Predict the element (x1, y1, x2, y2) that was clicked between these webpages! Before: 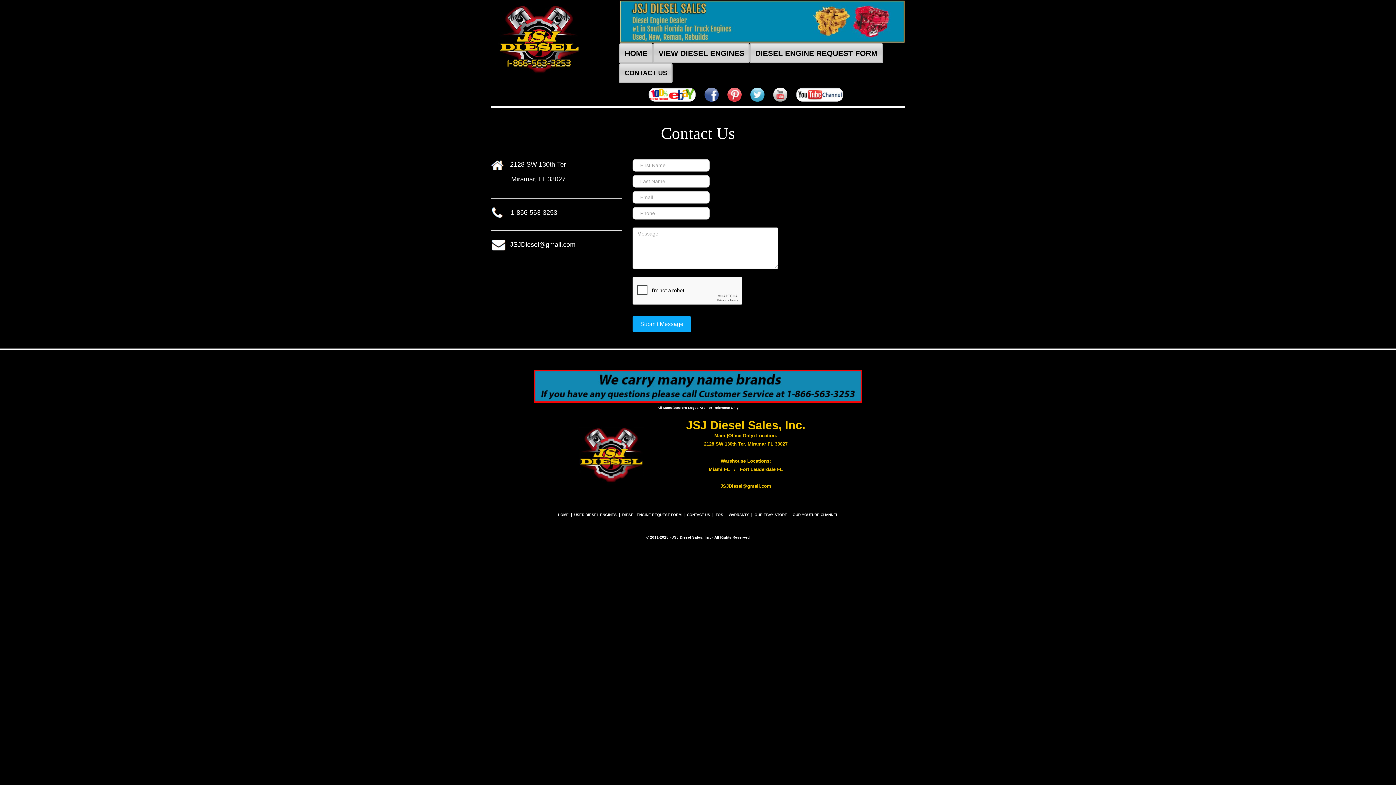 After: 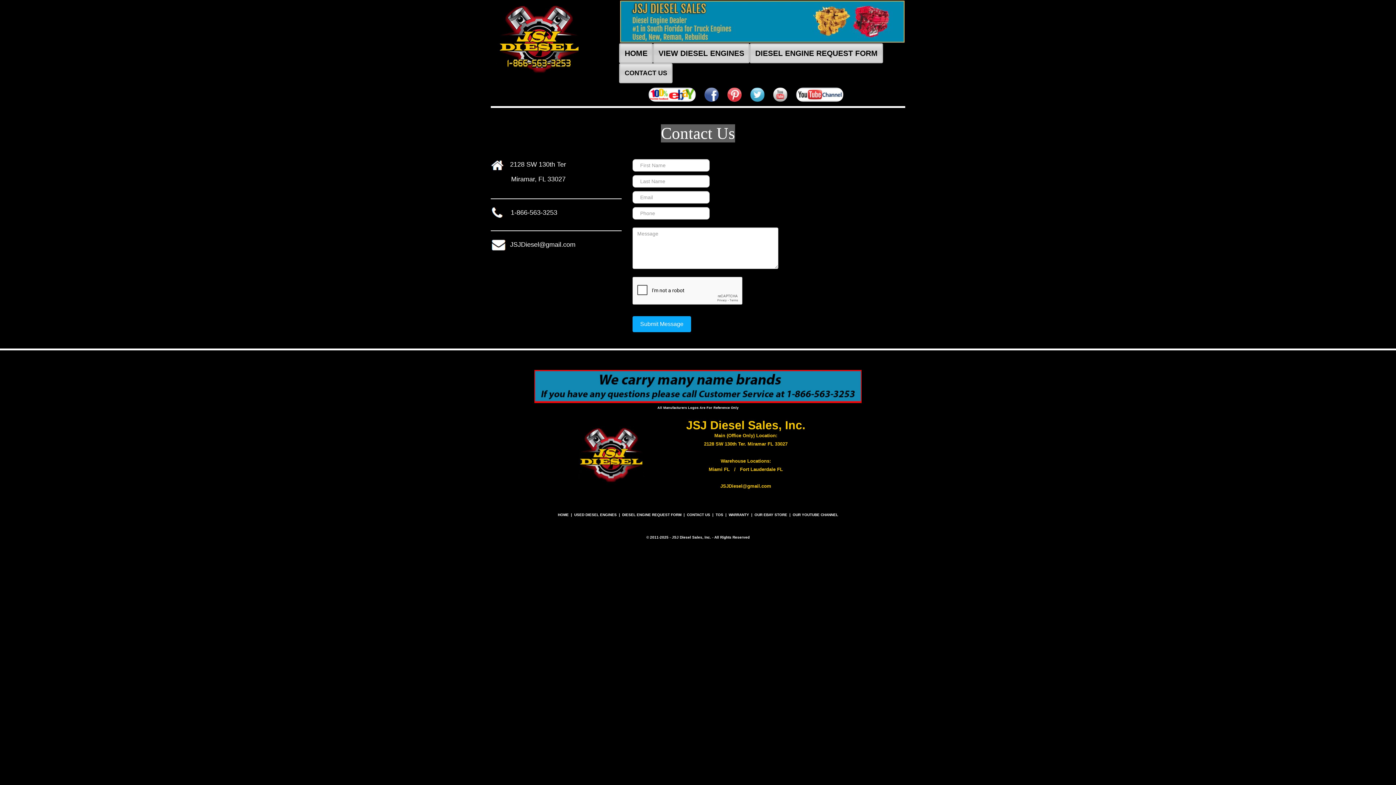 Action: bbox: (661, 124, 735, 142) label: Contact Us